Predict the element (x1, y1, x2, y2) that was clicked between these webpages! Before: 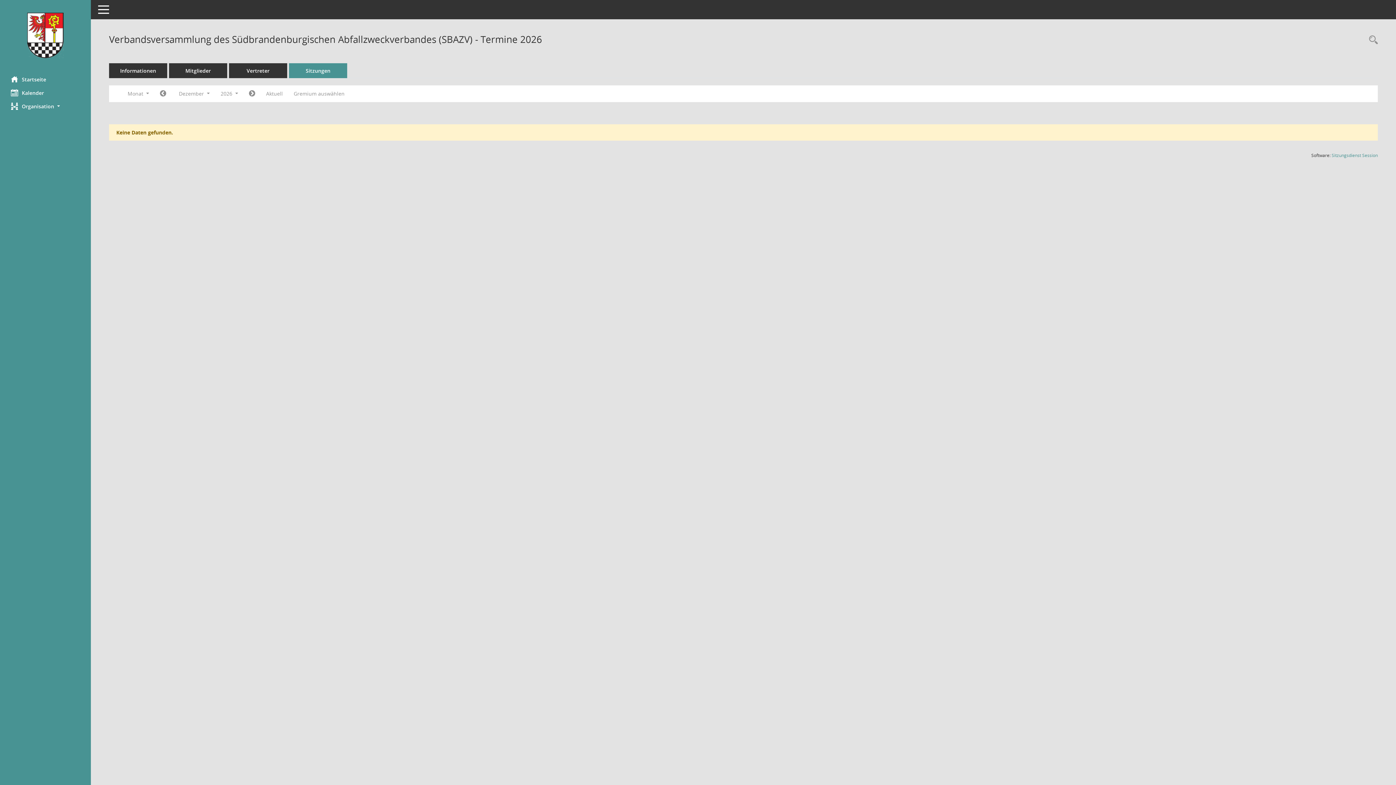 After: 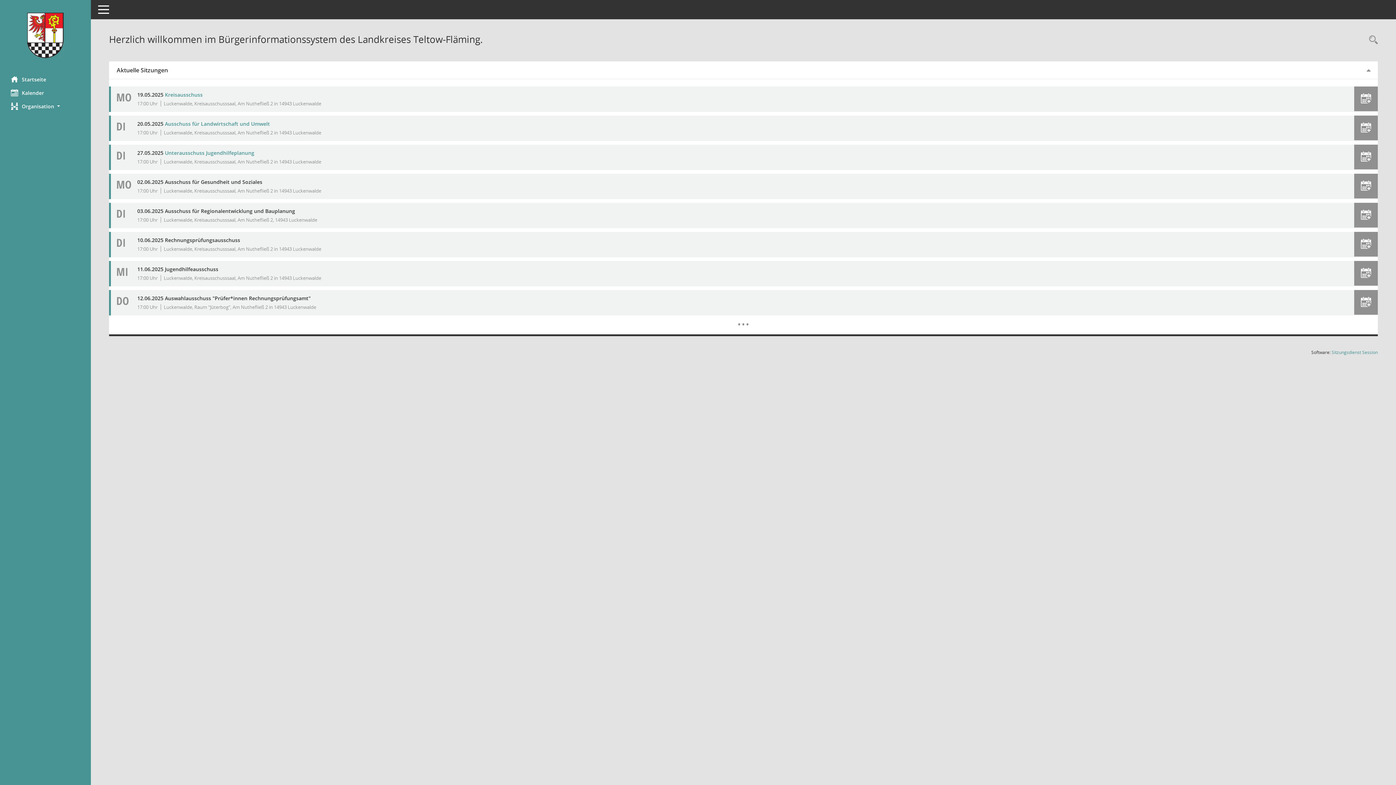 Action: bbox: (0, 12, 90, 58) label: Hier gelangen Sie zur Startseite dieser Webanwendung.